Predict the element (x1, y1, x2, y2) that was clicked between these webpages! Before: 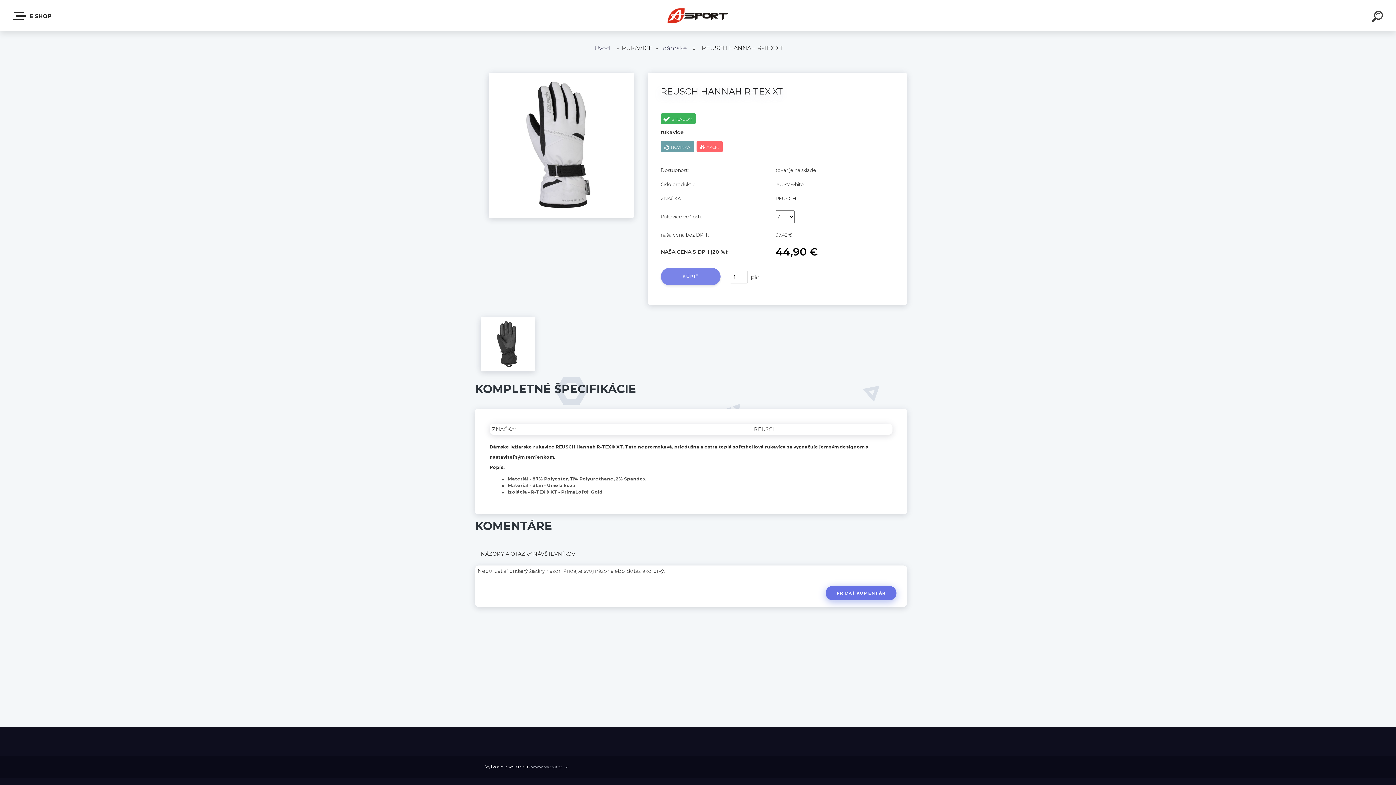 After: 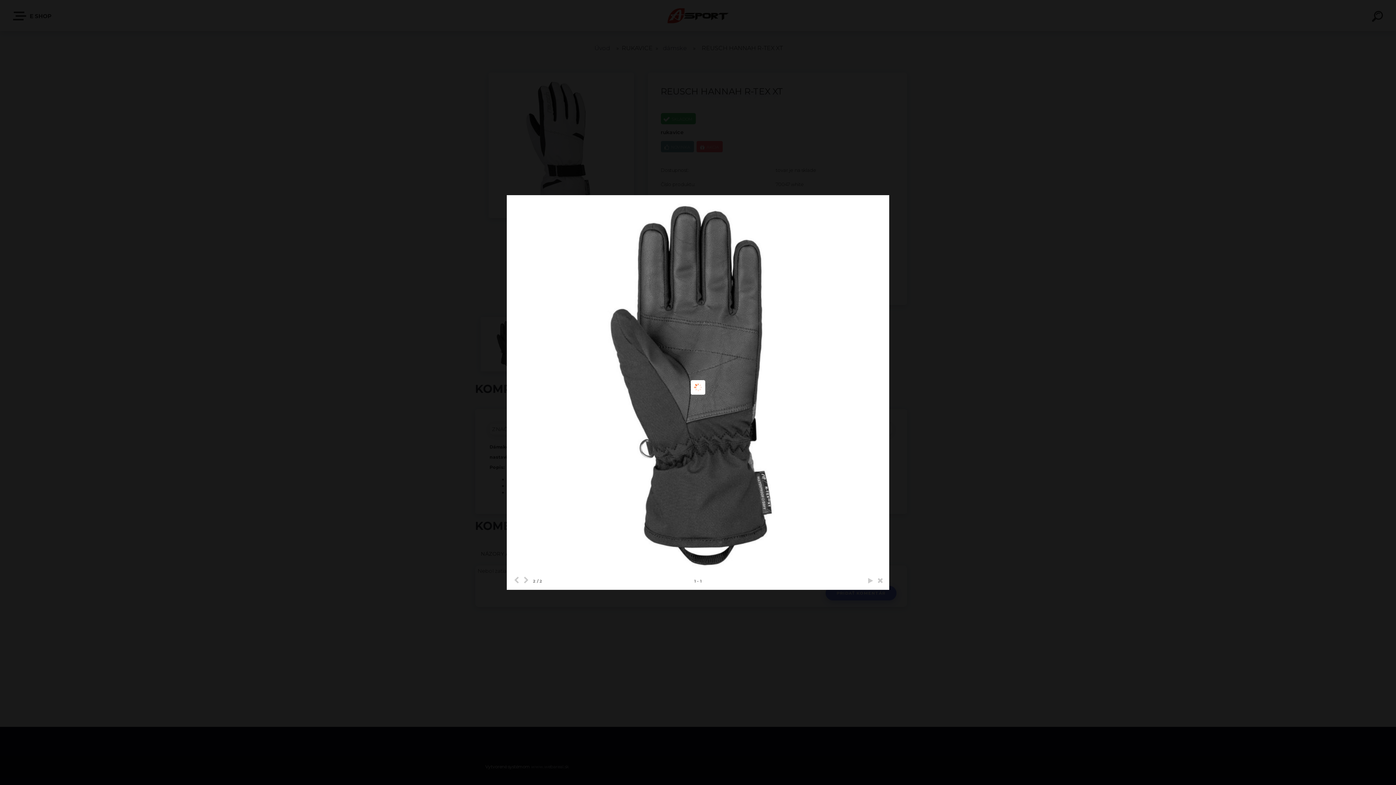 Action: bbox: (480, 317, 535, 371)